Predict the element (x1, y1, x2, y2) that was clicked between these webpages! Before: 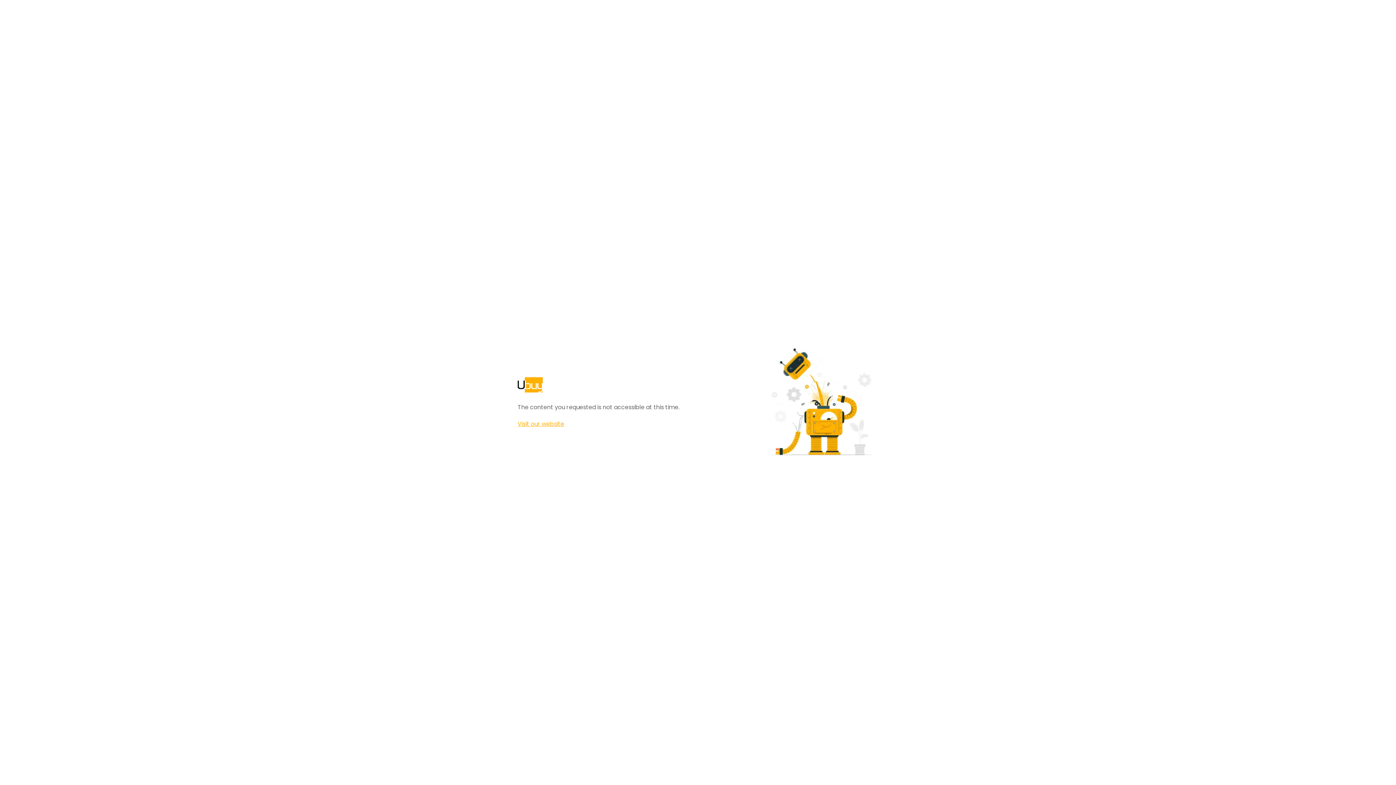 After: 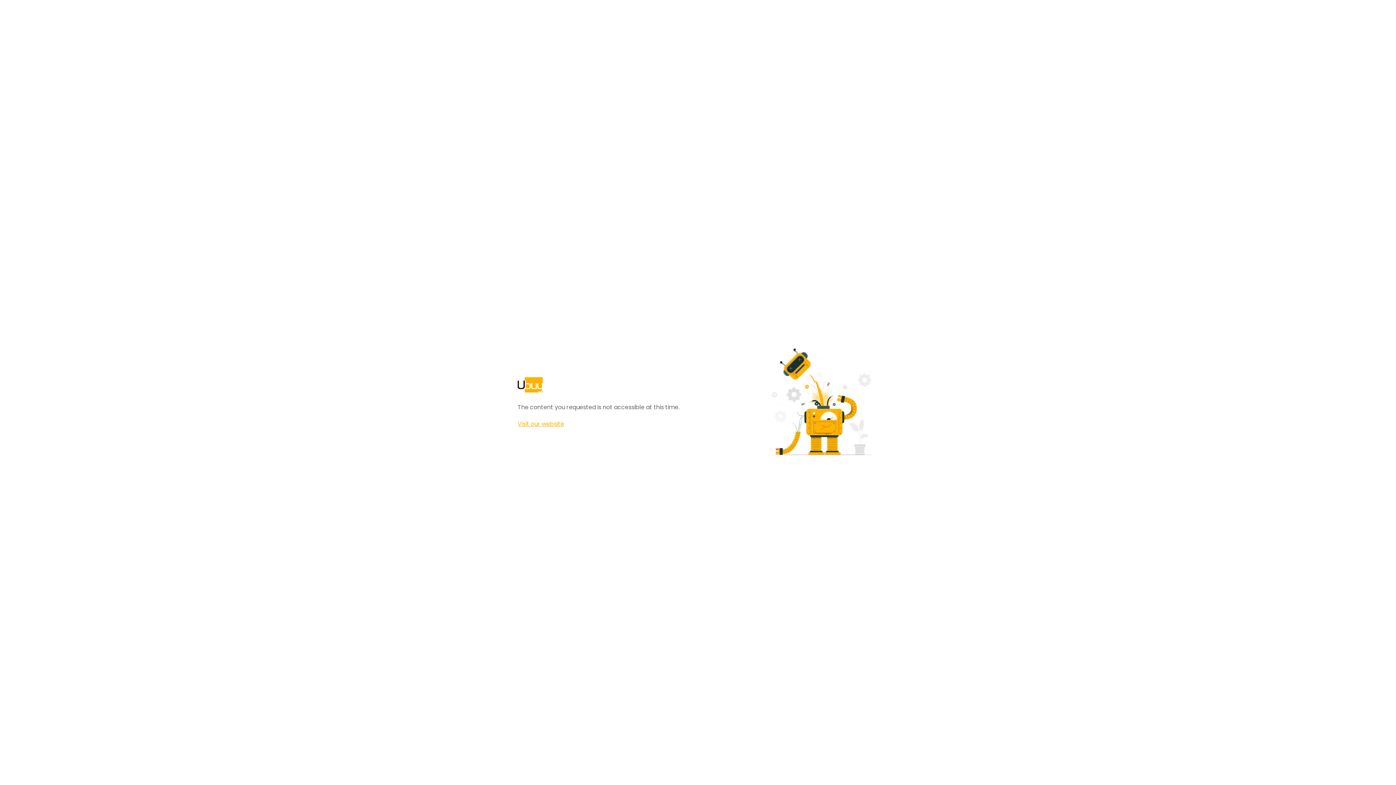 Action: bbox: (517, 420, 564, 428) label: Visit our website